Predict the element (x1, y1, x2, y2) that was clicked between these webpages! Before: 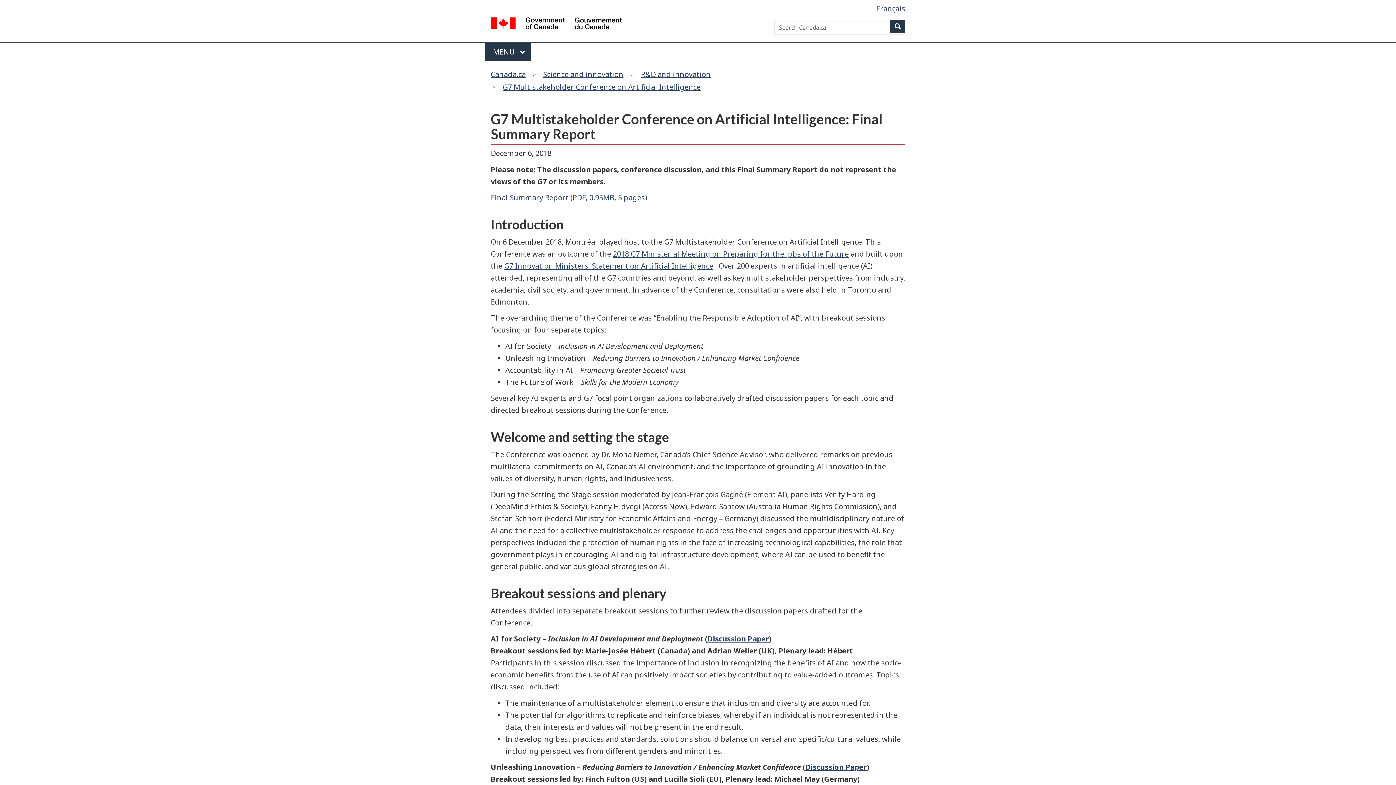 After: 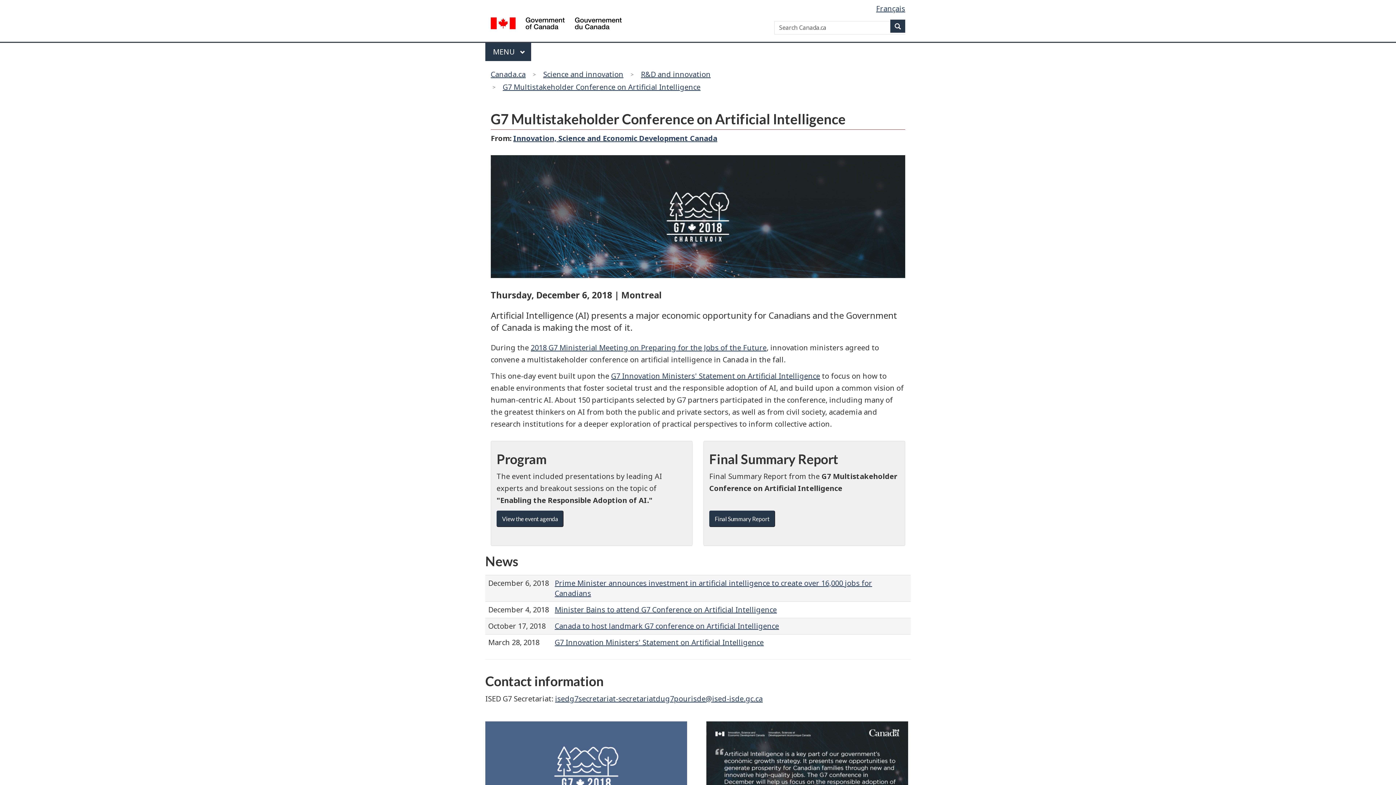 Action: bbox: (499, 80, 704, 93) label: G7 Multistakeholder Conference on Artificial Intelligence